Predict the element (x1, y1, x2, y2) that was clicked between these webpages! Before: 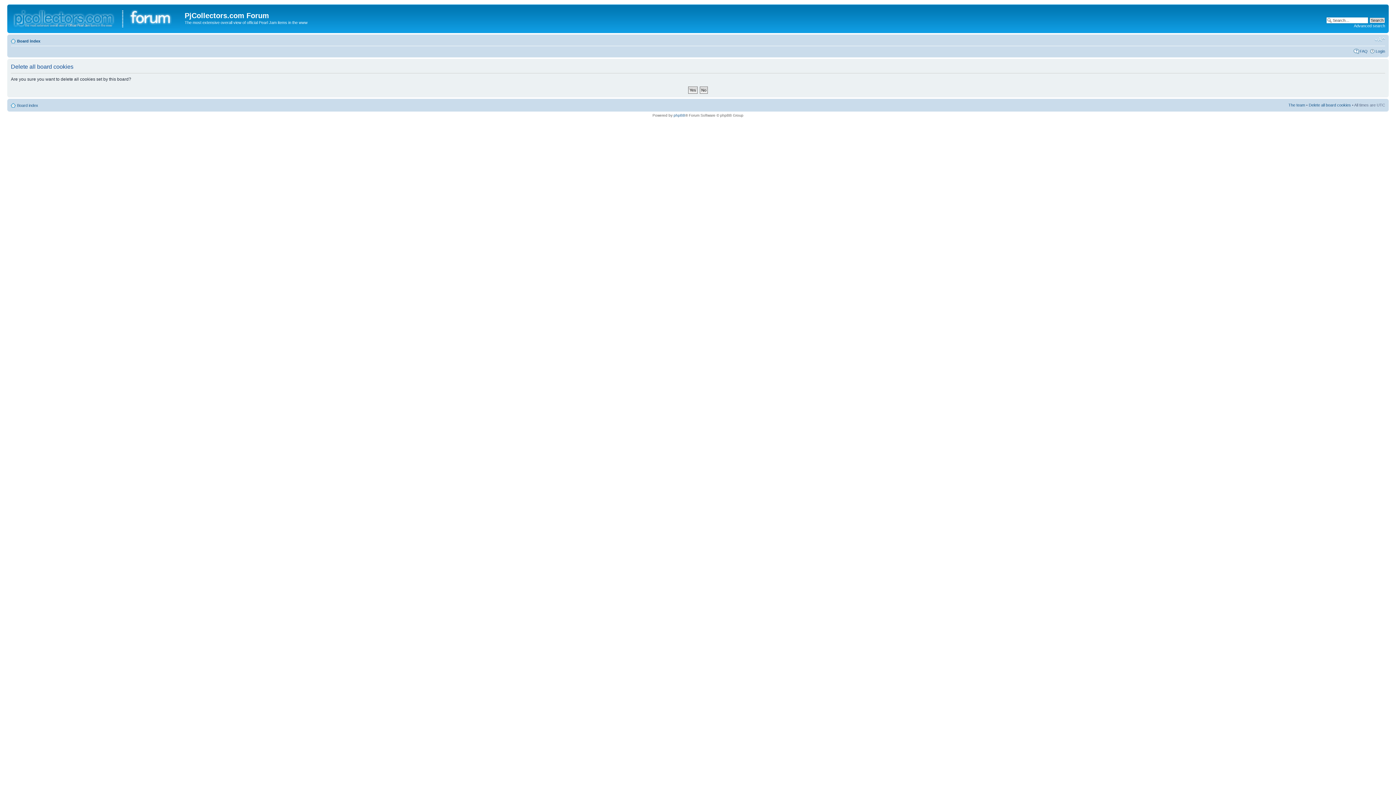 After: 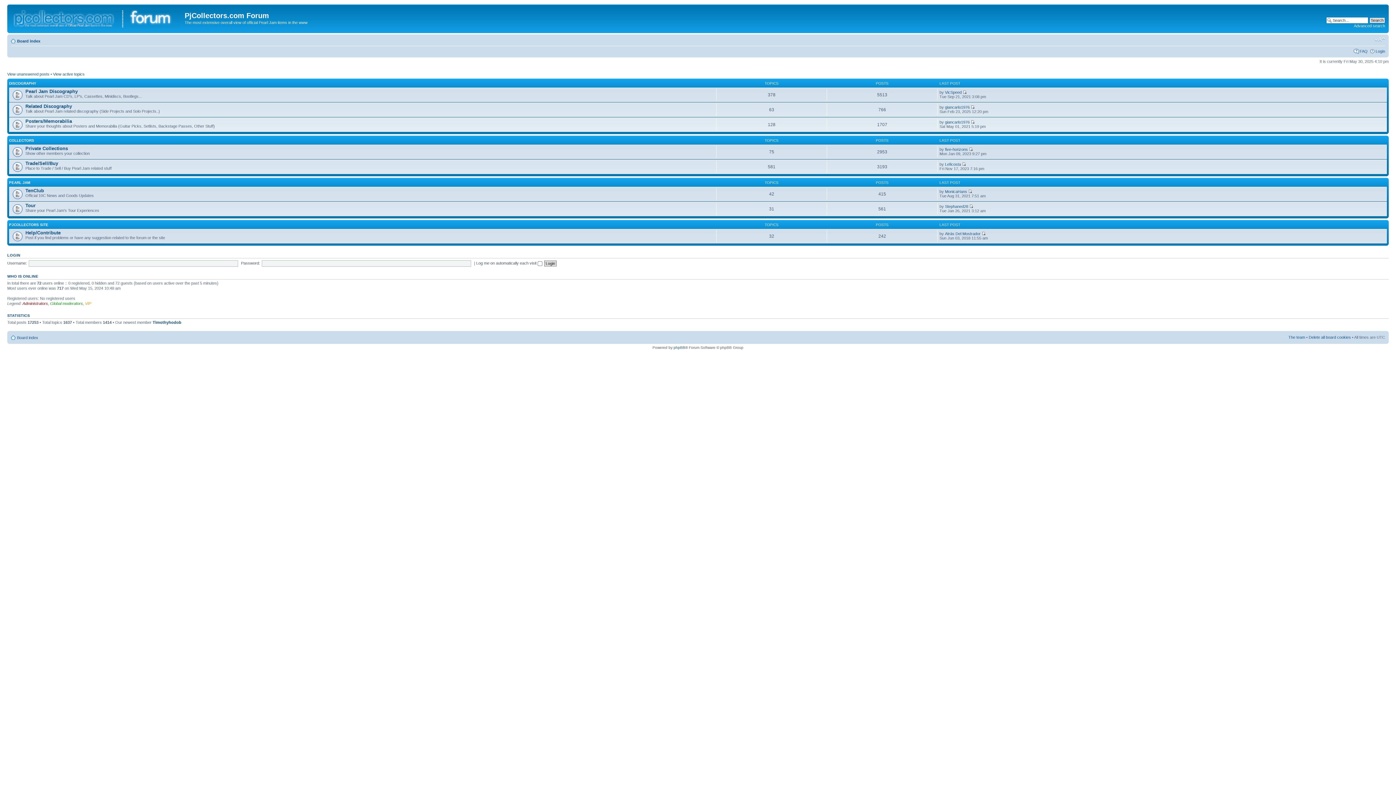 Action: bbox: (9, 6, 184, 29)